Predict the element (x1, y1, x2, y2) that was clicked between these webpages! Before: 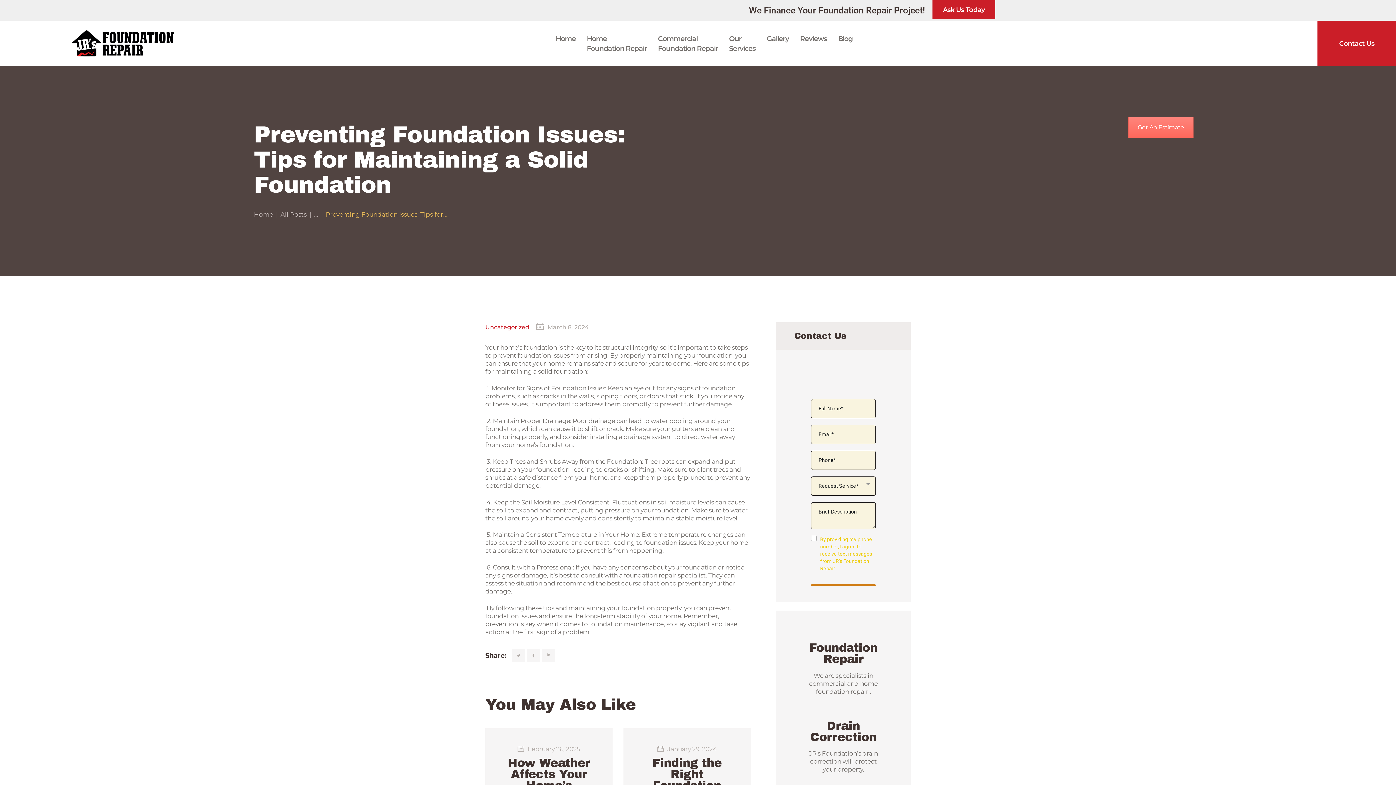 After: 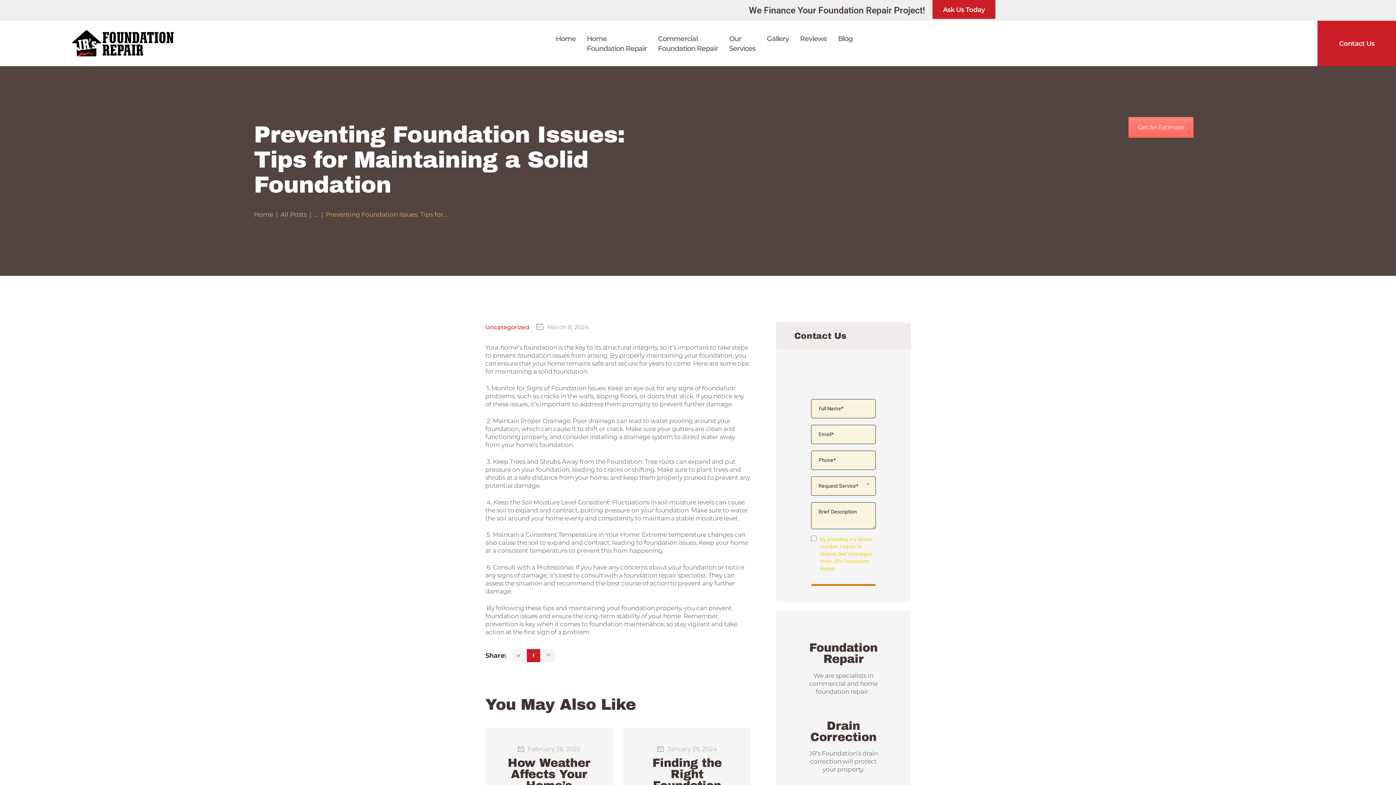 Action: bbox: (527, 649, 540, 662)